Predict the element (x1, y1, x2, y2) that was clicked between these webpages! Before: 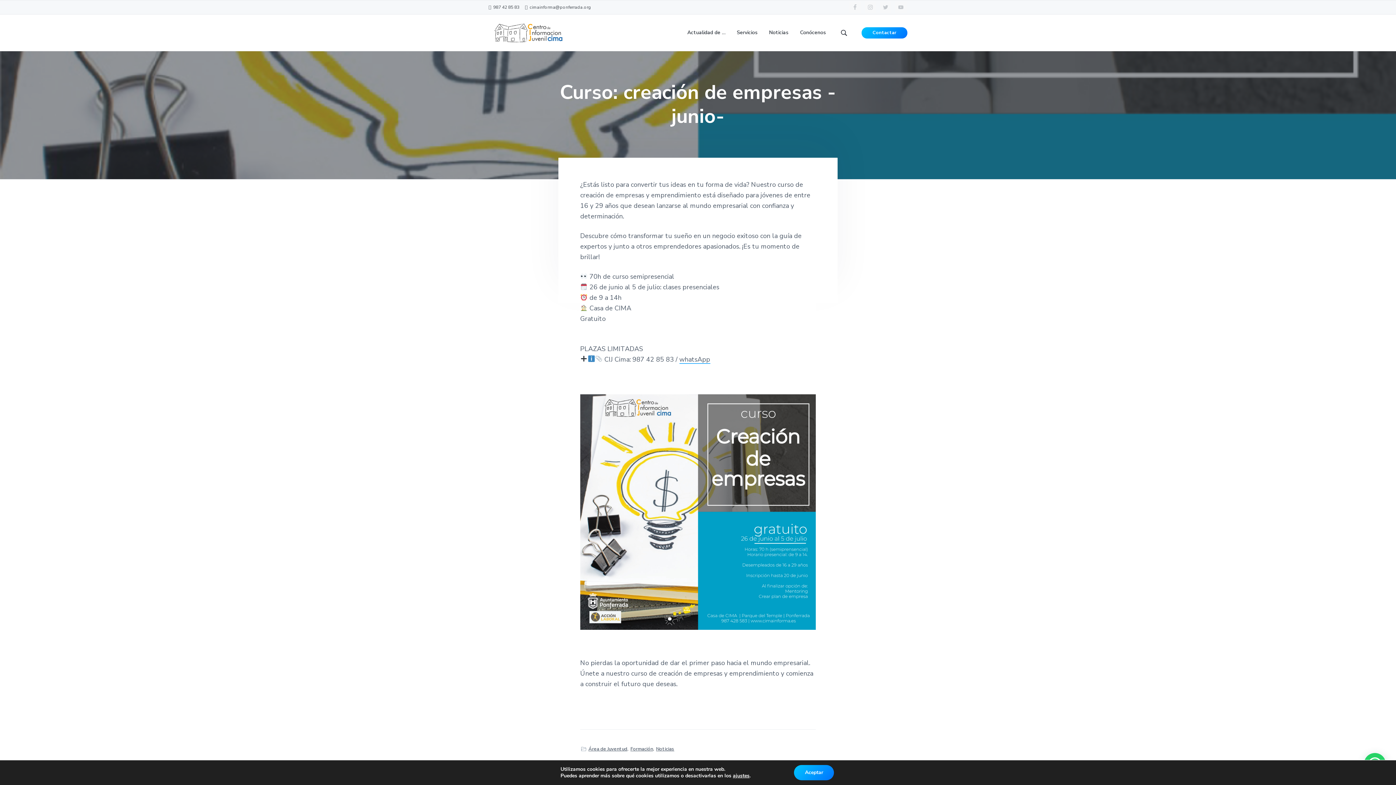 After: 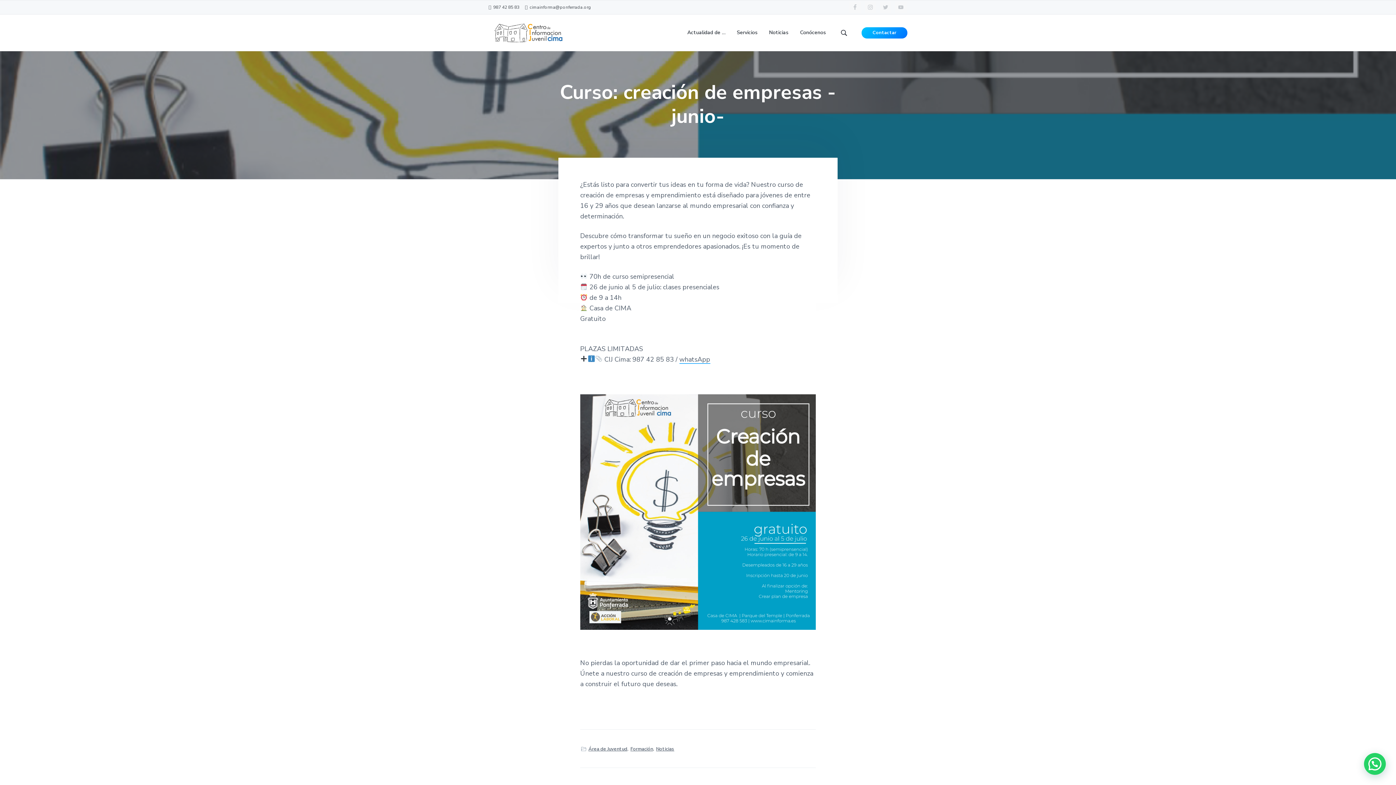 Action: bbox: (794, 765, 834, 780) label: Aceptar